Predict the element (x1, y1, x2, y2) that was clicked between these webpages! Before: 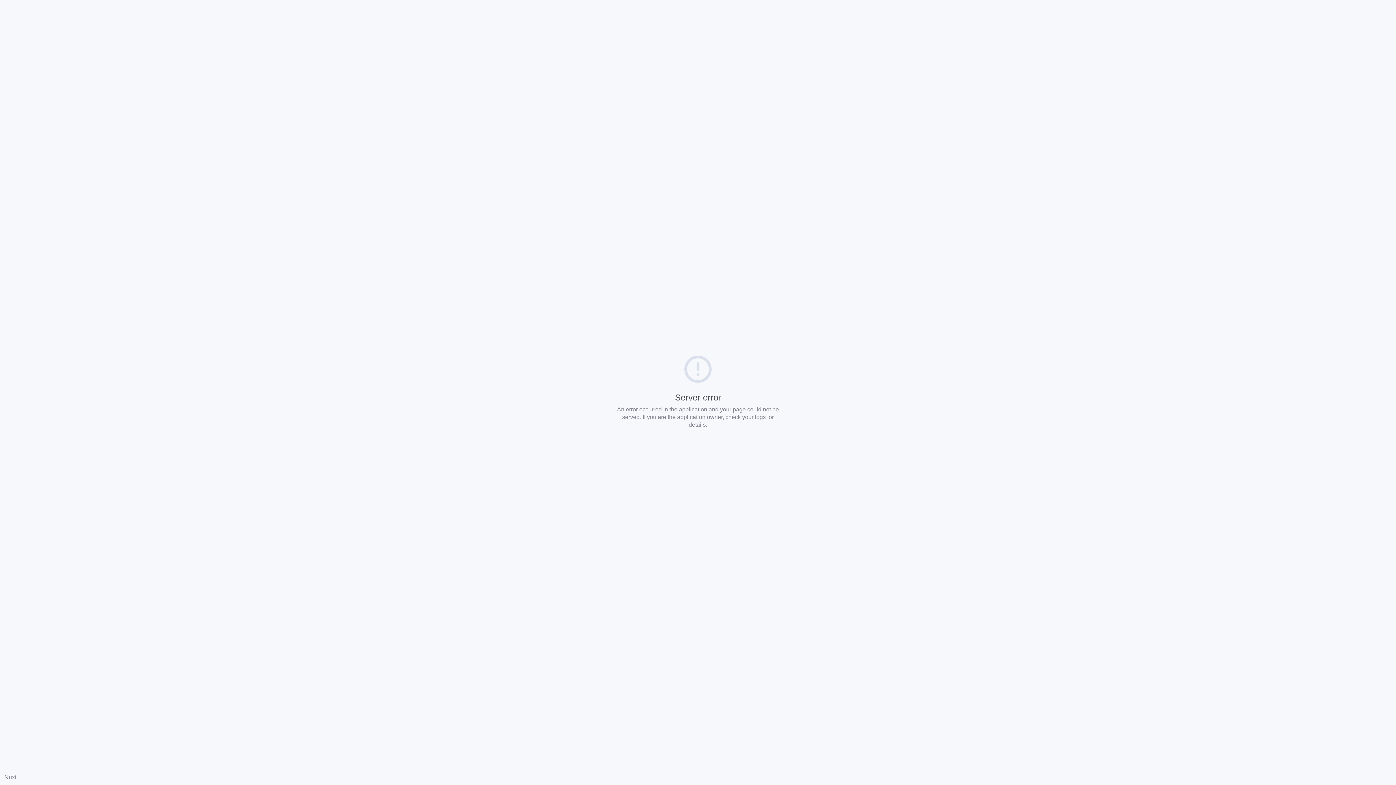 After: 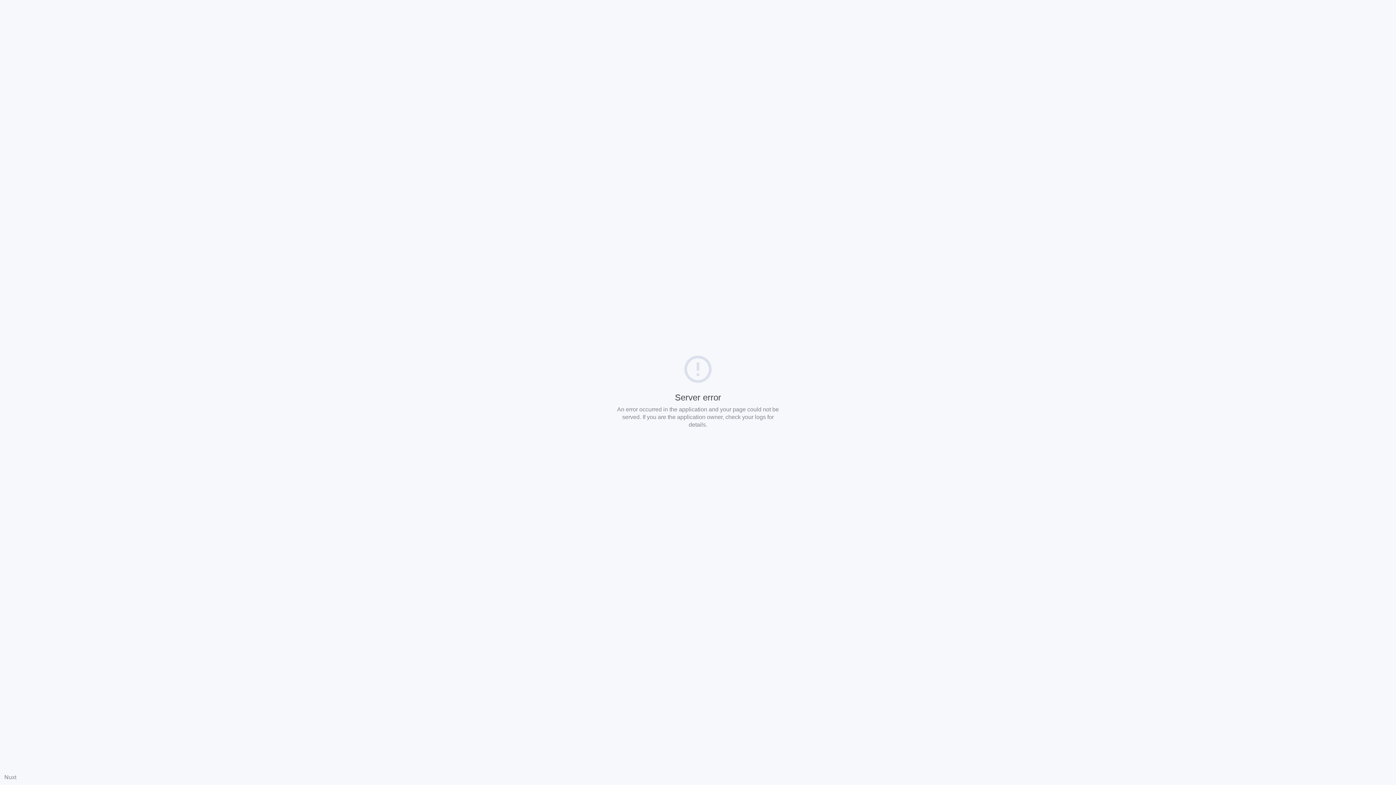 Action: bbox: (4, 774, 16, 780) label: Nuxt